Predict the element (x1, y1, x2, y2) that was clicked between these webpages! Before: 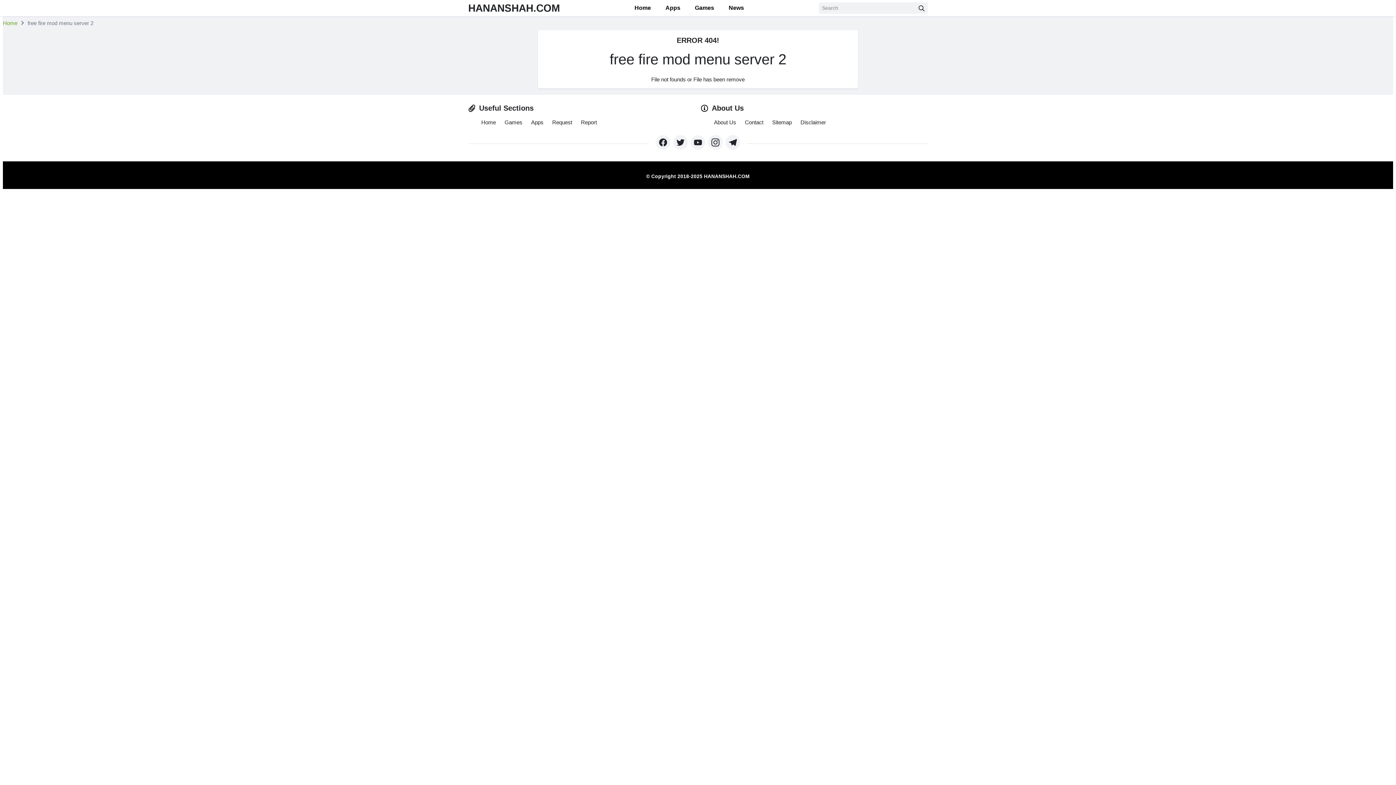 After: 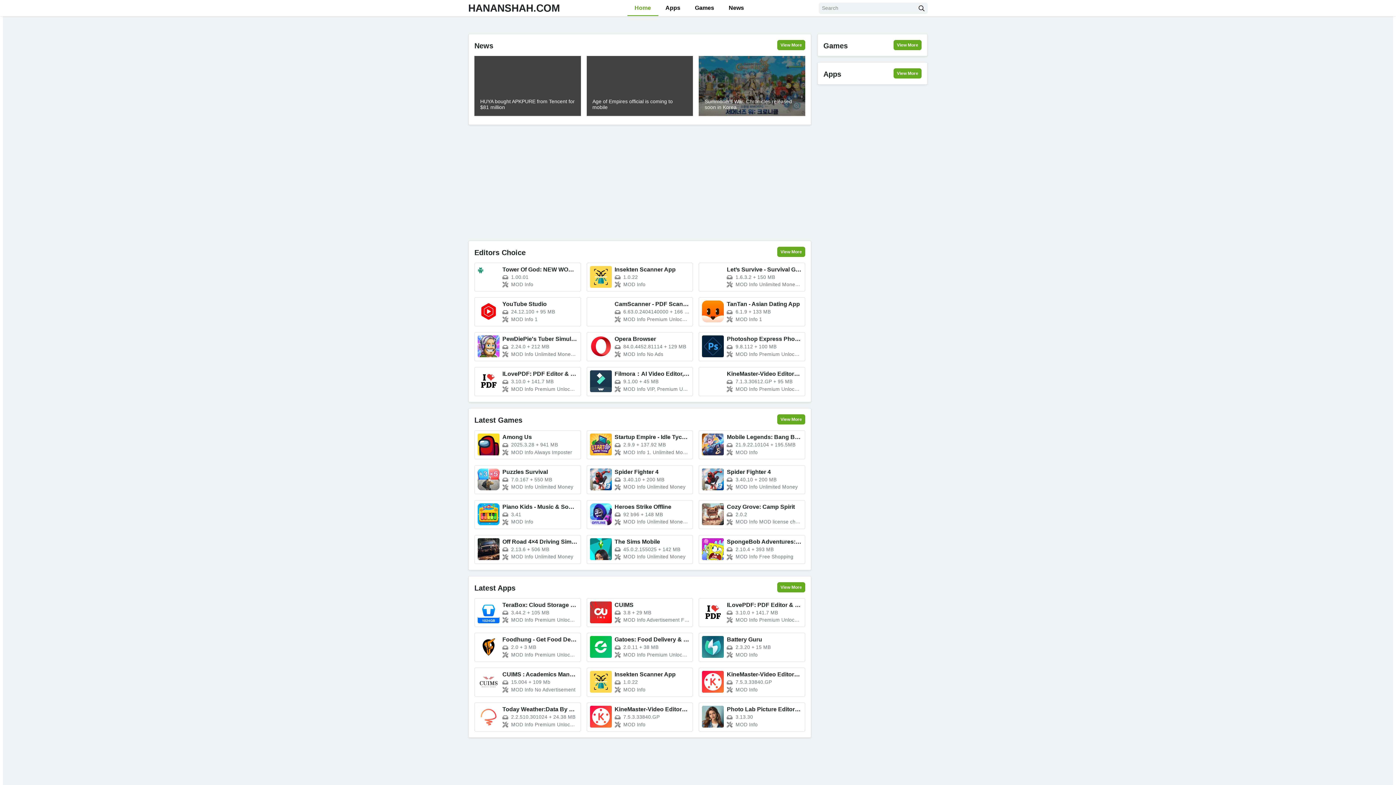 Action: label: Home bbox: (2, 20, 17, 26)